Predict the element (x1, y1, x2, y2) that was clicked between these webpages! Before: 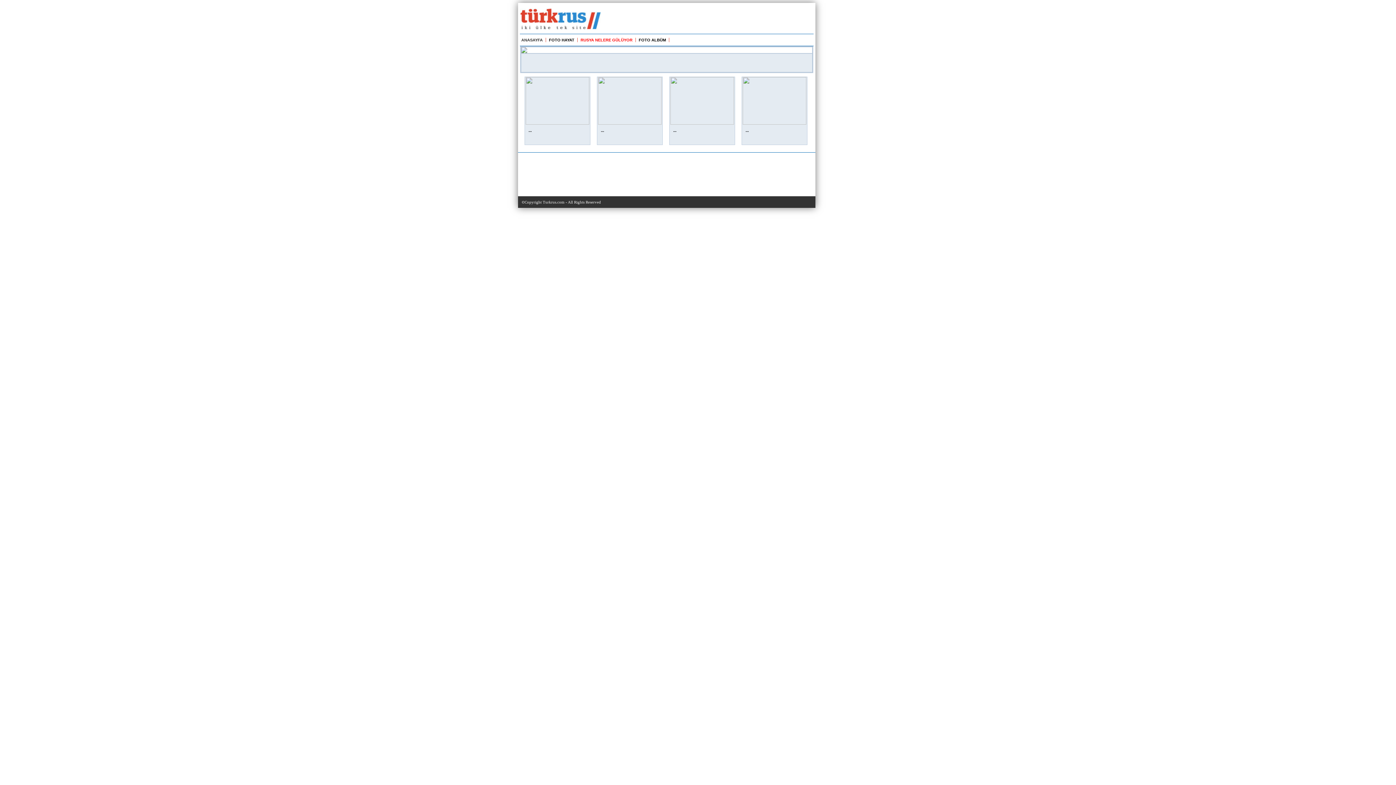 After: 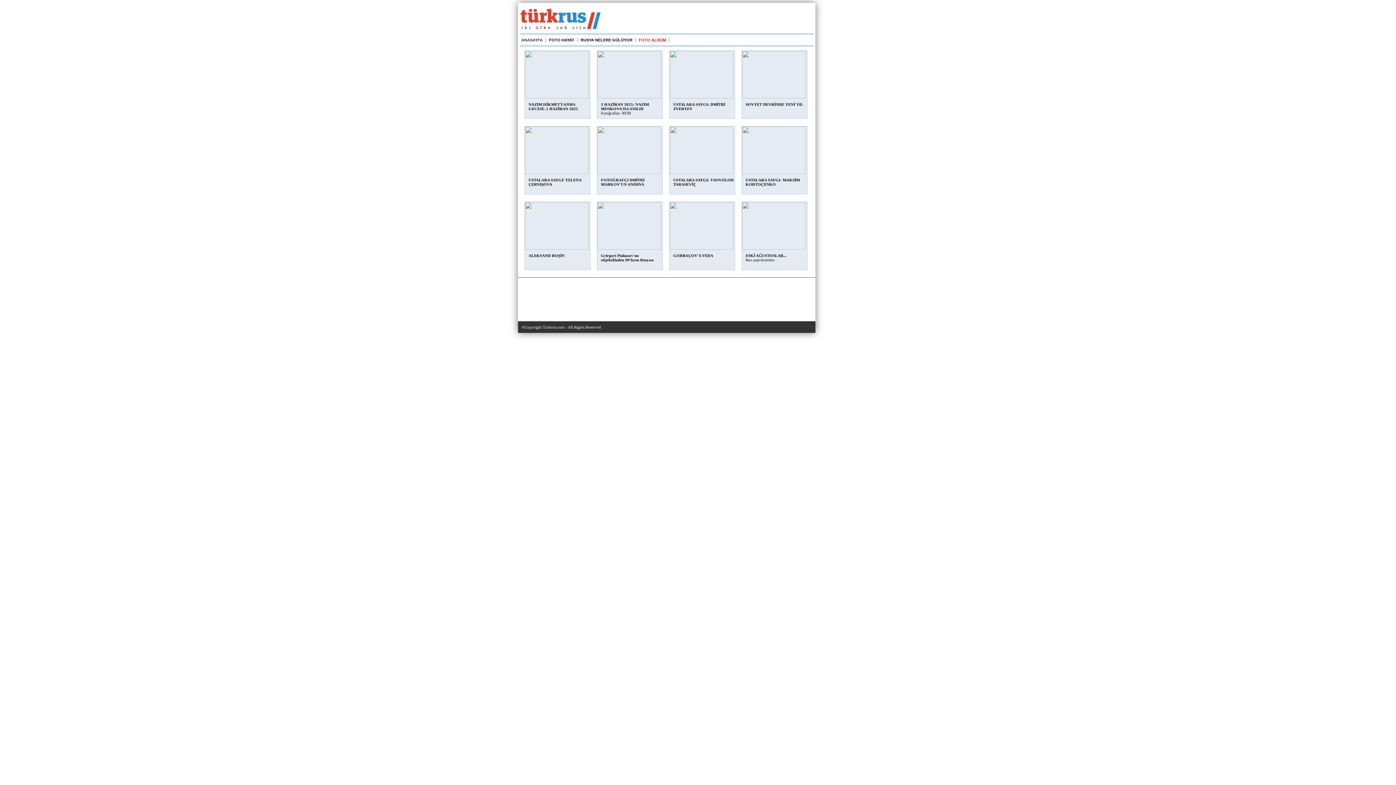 Action: bbox: (638, 37, 666, 42) label: FOTO ALBÜM